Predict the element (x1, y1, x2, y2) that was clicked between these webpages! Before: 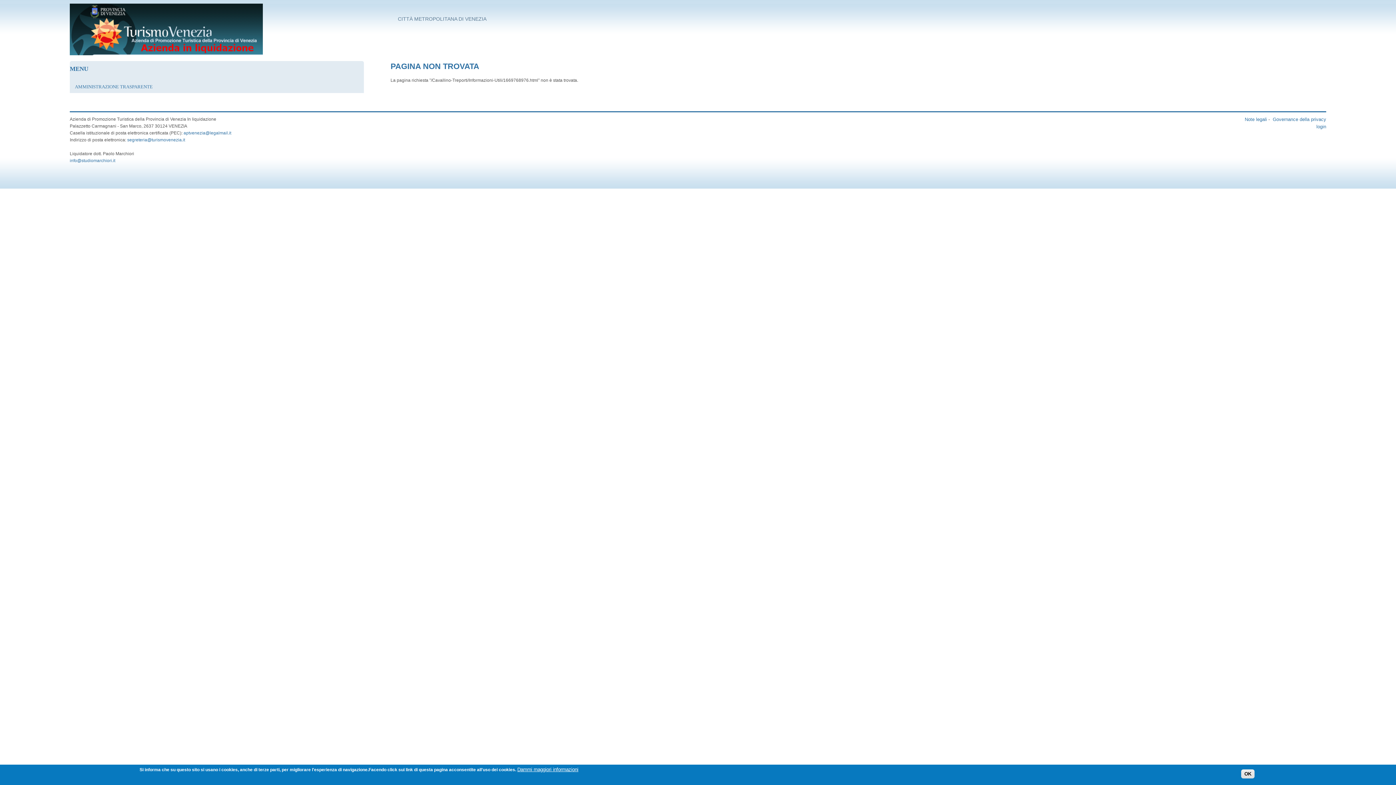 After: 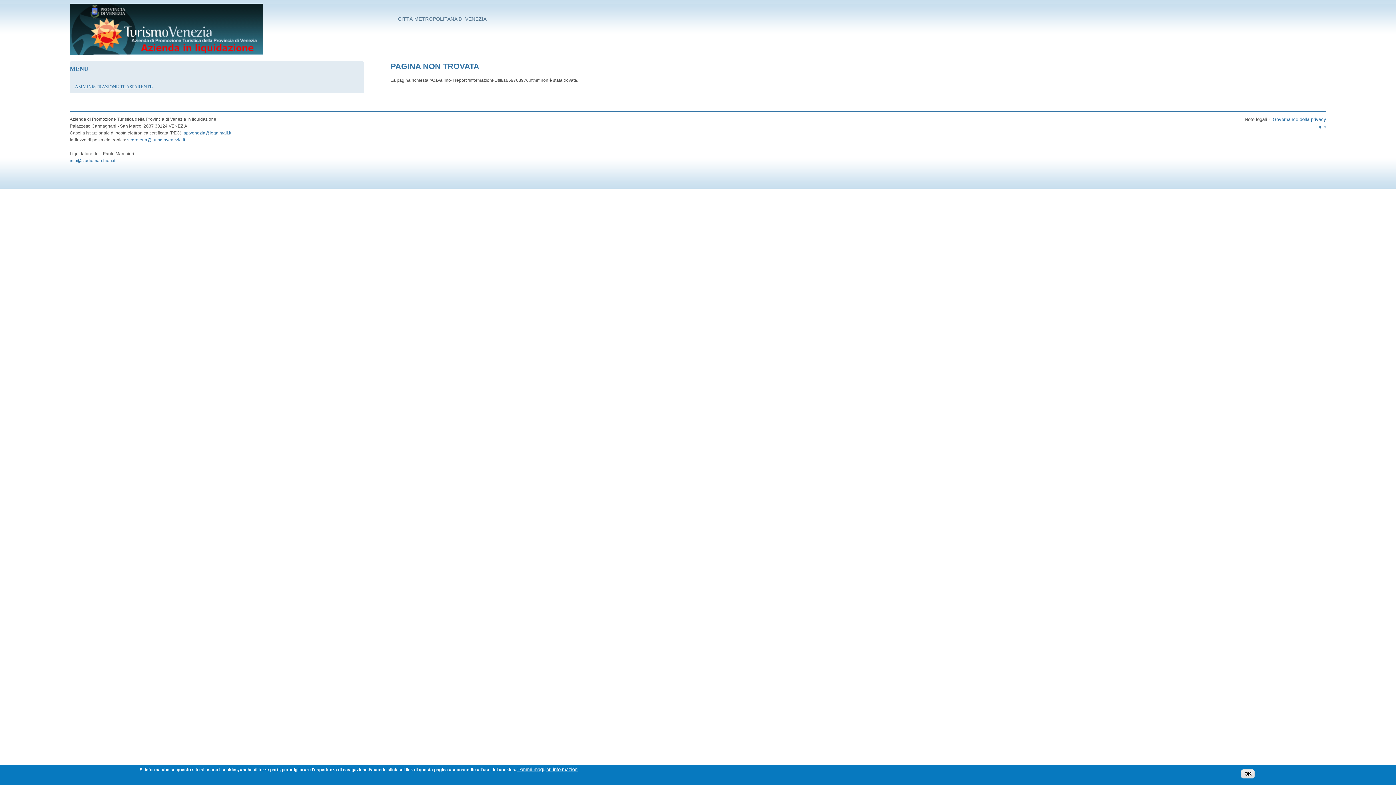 Action: bbox: (1245, 116, 1267, 122) label: Note legali